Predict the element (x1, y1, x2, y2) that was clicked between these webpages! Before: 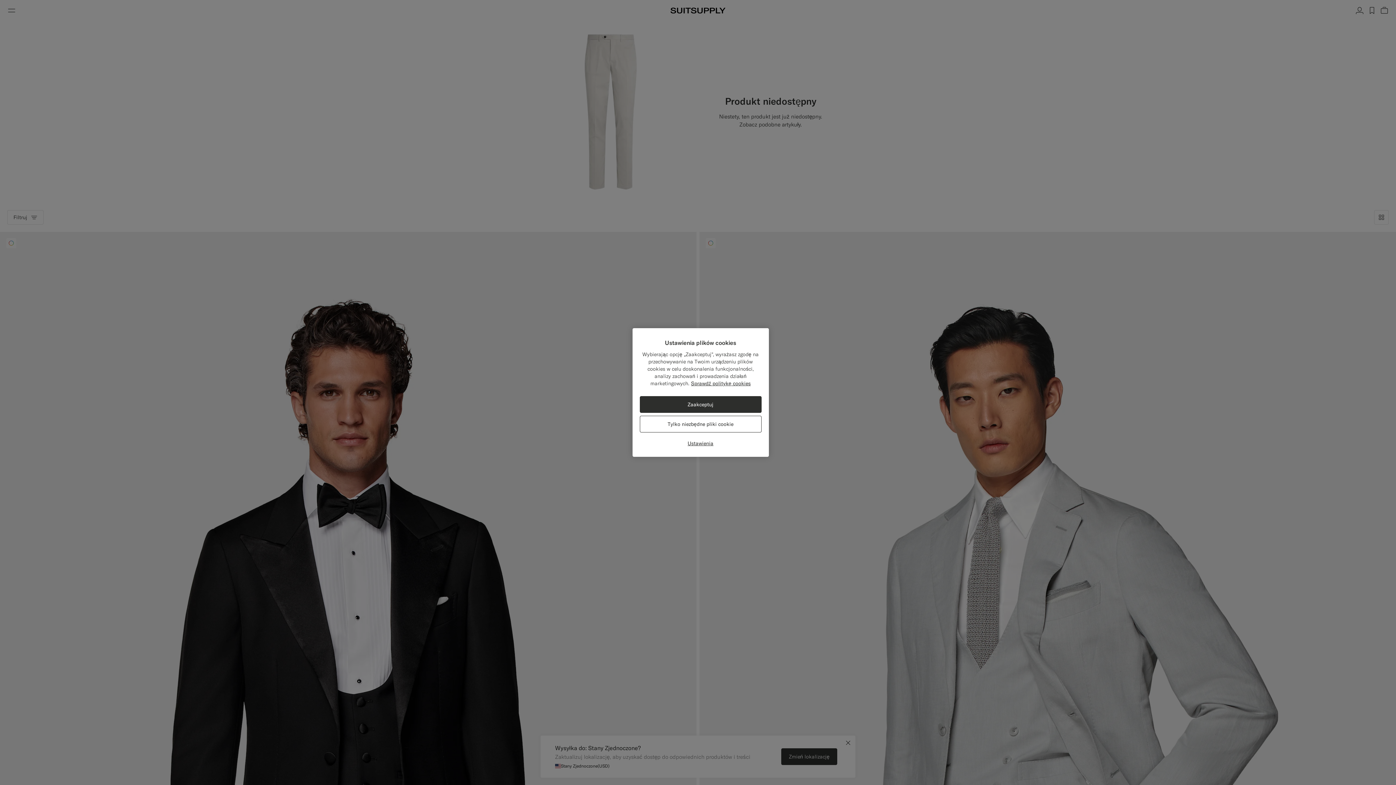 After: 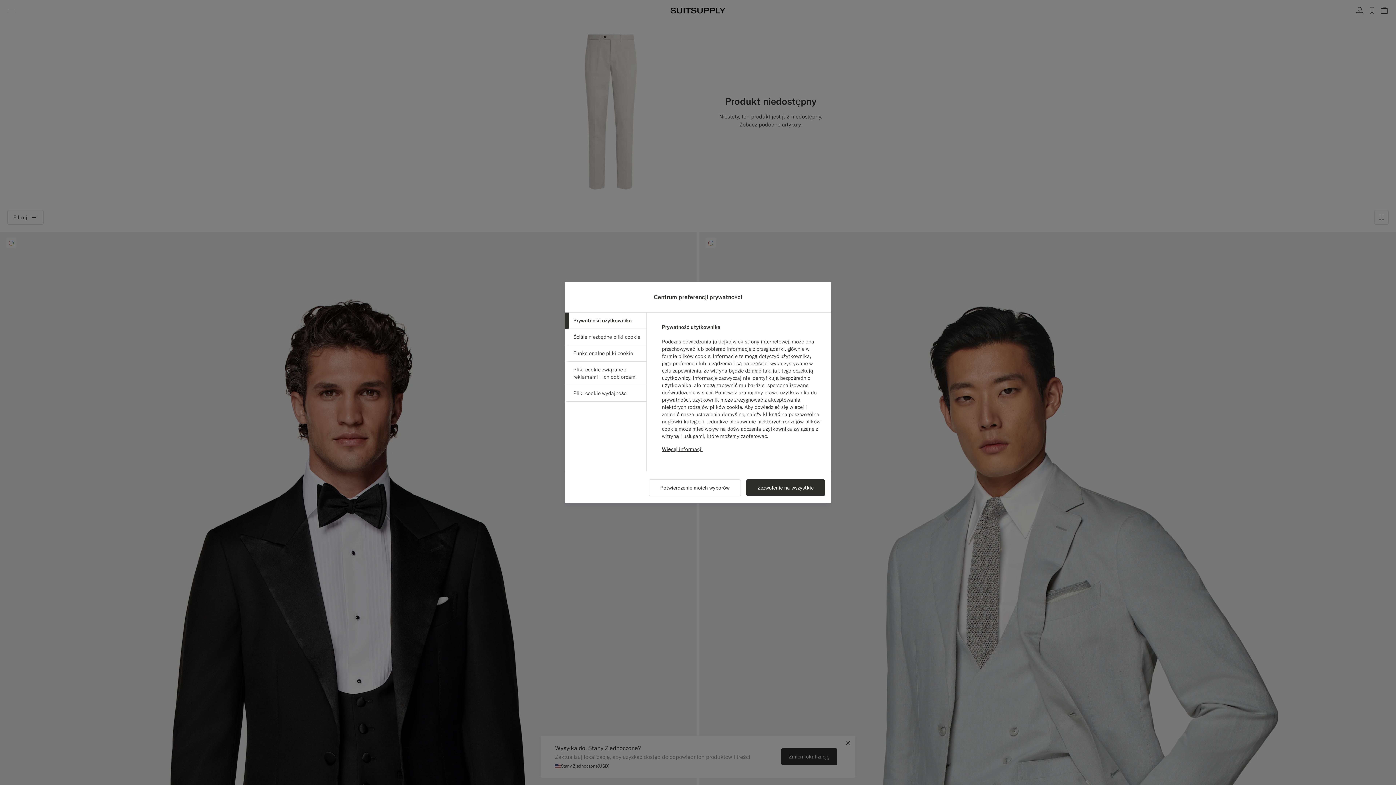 Action: bbox: (639, 435, 761, 451) label: Ustawienia